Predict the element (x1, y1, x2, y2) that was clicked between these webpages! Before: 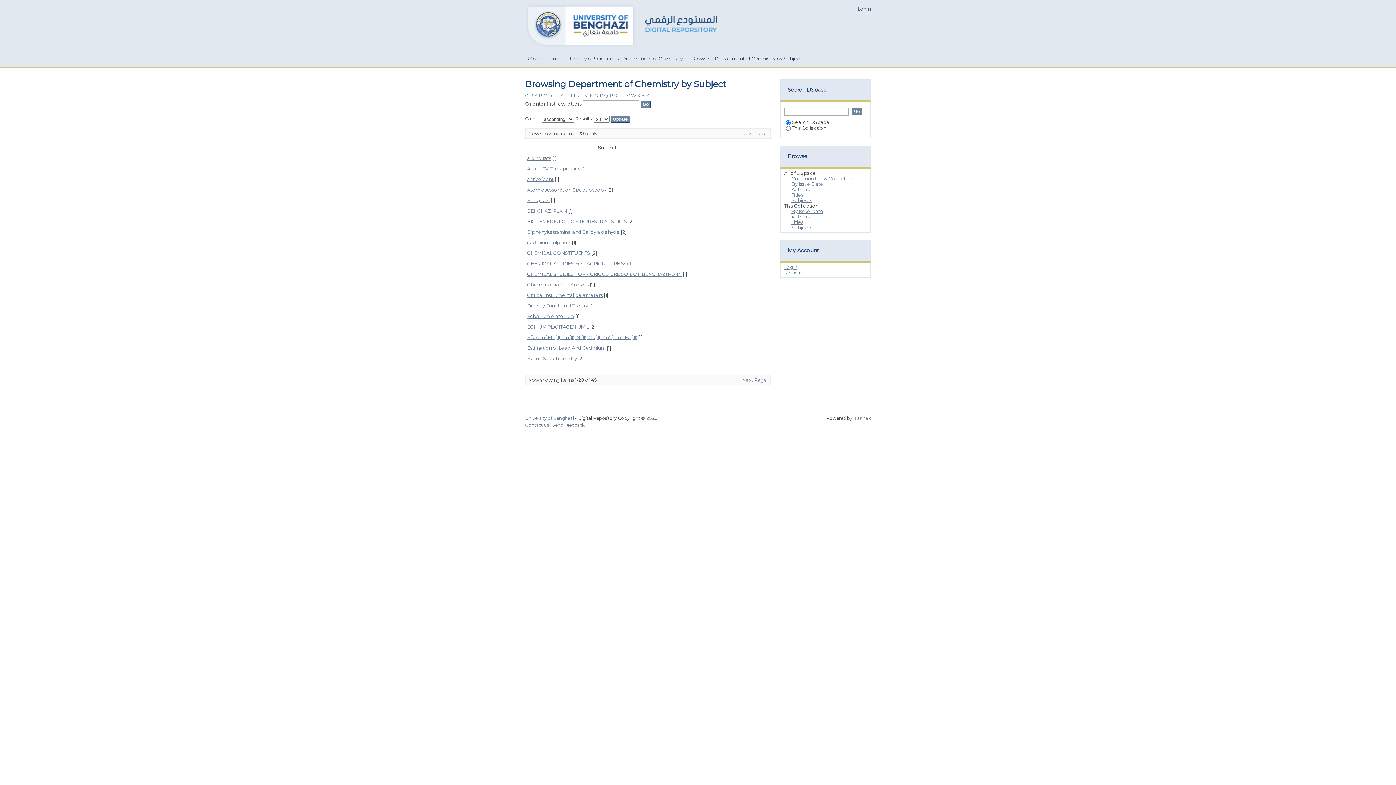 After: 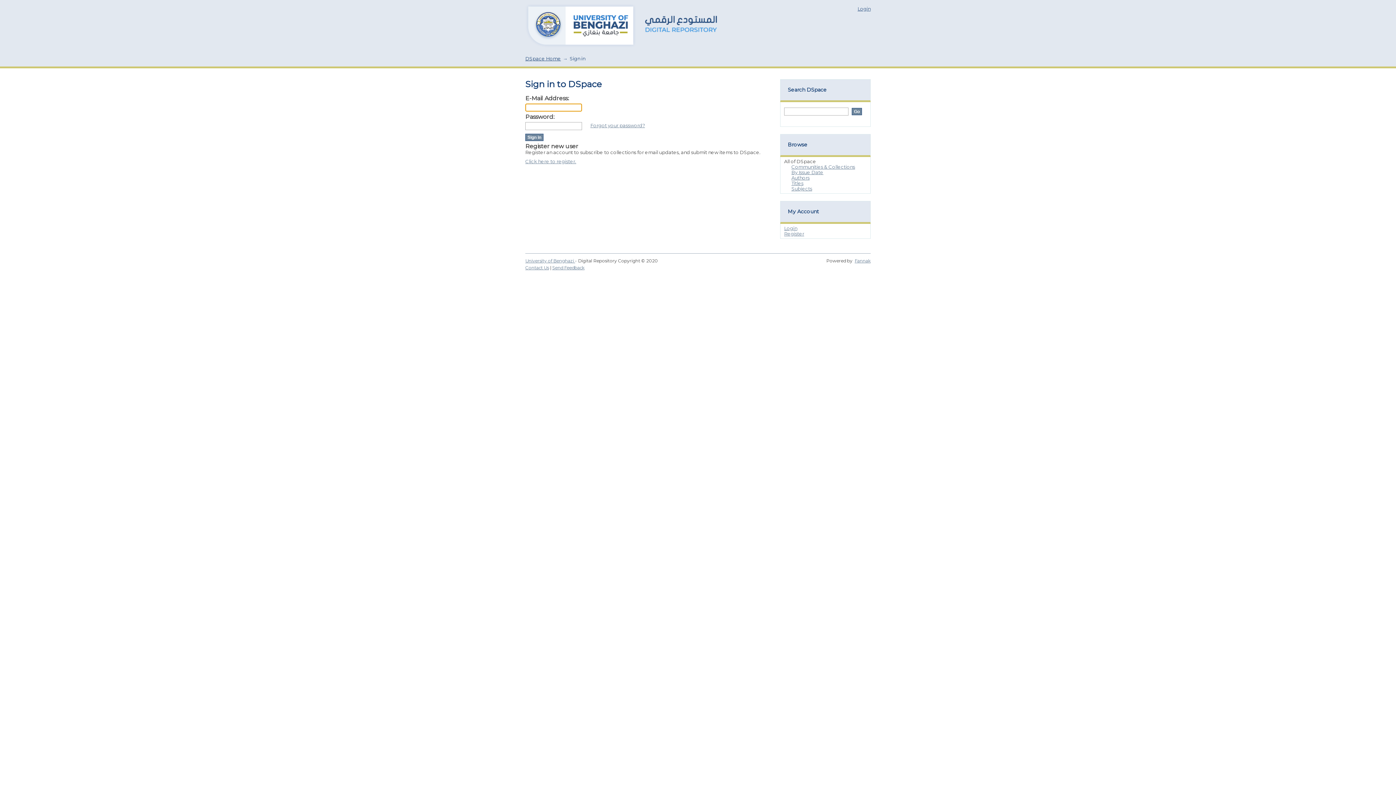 Action: label: Login bbox: (857, 5, 870, 11)